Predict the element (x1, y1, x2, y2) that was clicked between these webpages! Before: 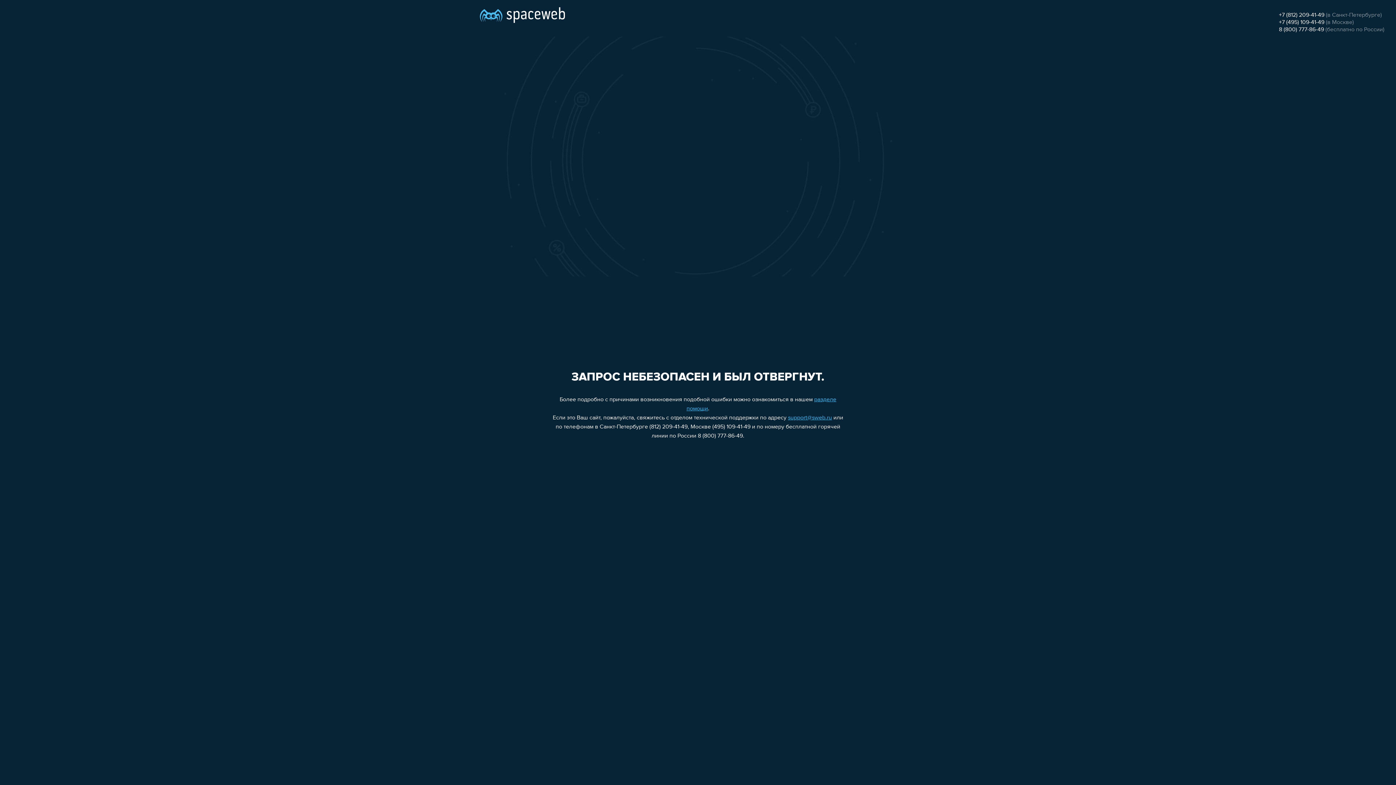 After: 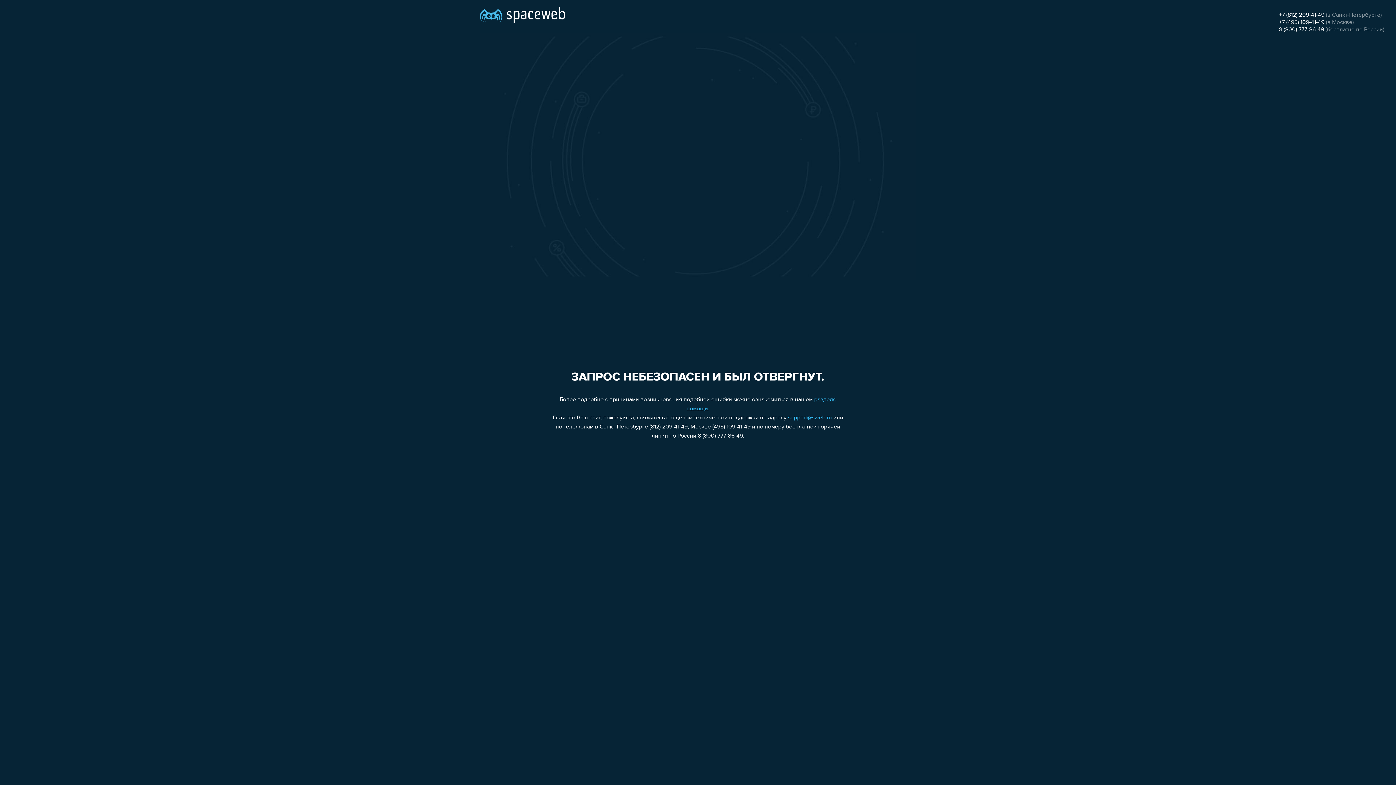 Action: label: +7 (495) 109-41-49 bbox: (1279, 19, 1324, 25)